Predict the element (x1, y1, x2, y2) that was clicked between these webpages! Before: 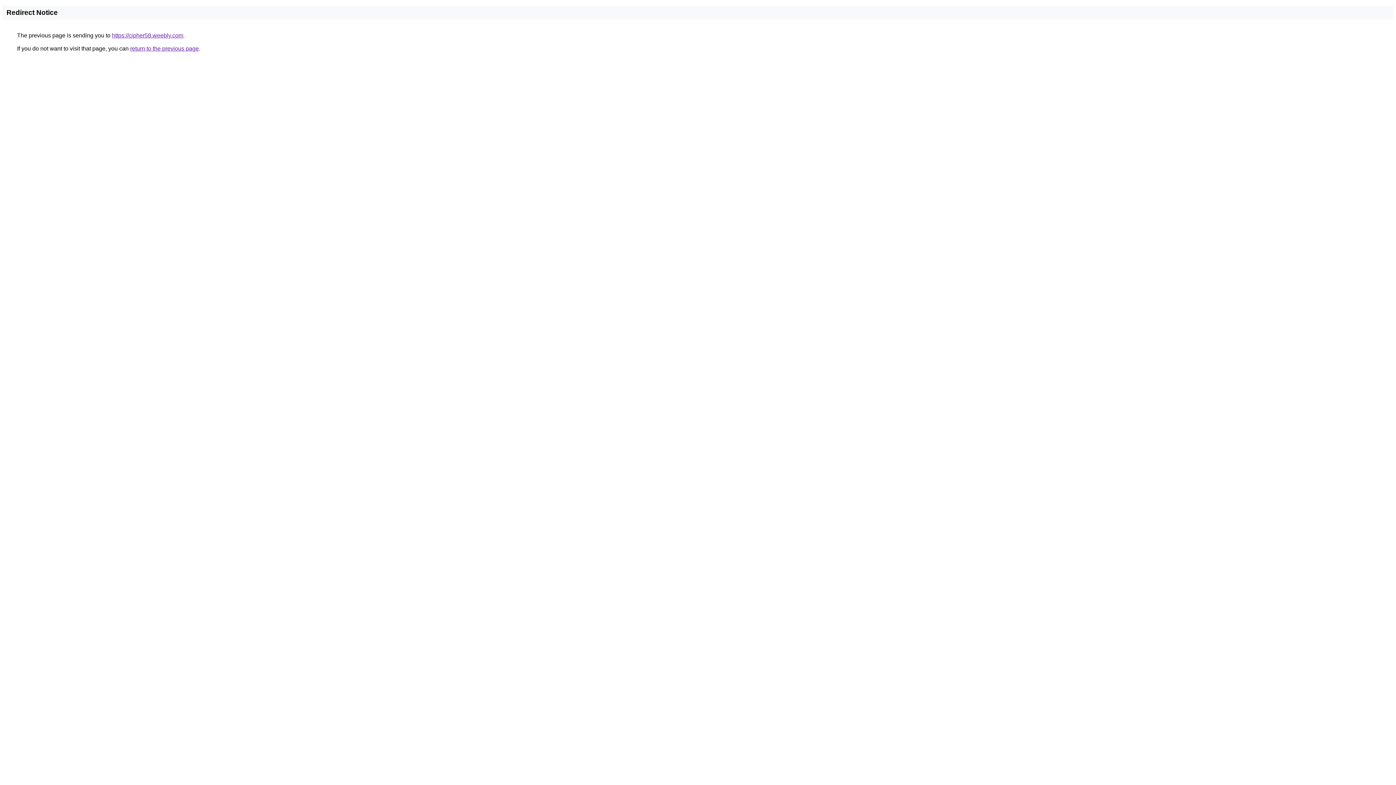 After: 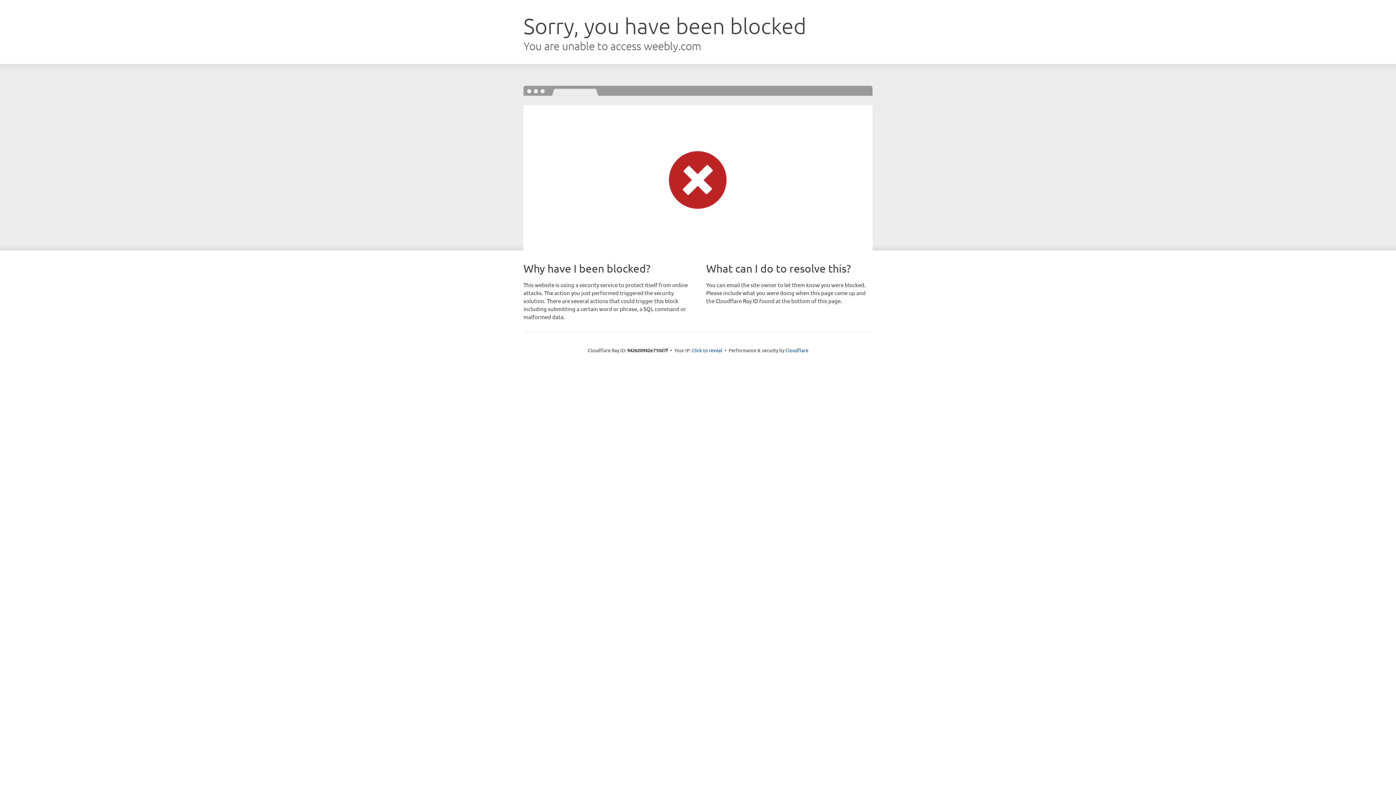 Action: bbox: (112, 32, 183, 38) label: https://cipher58.weebly.com